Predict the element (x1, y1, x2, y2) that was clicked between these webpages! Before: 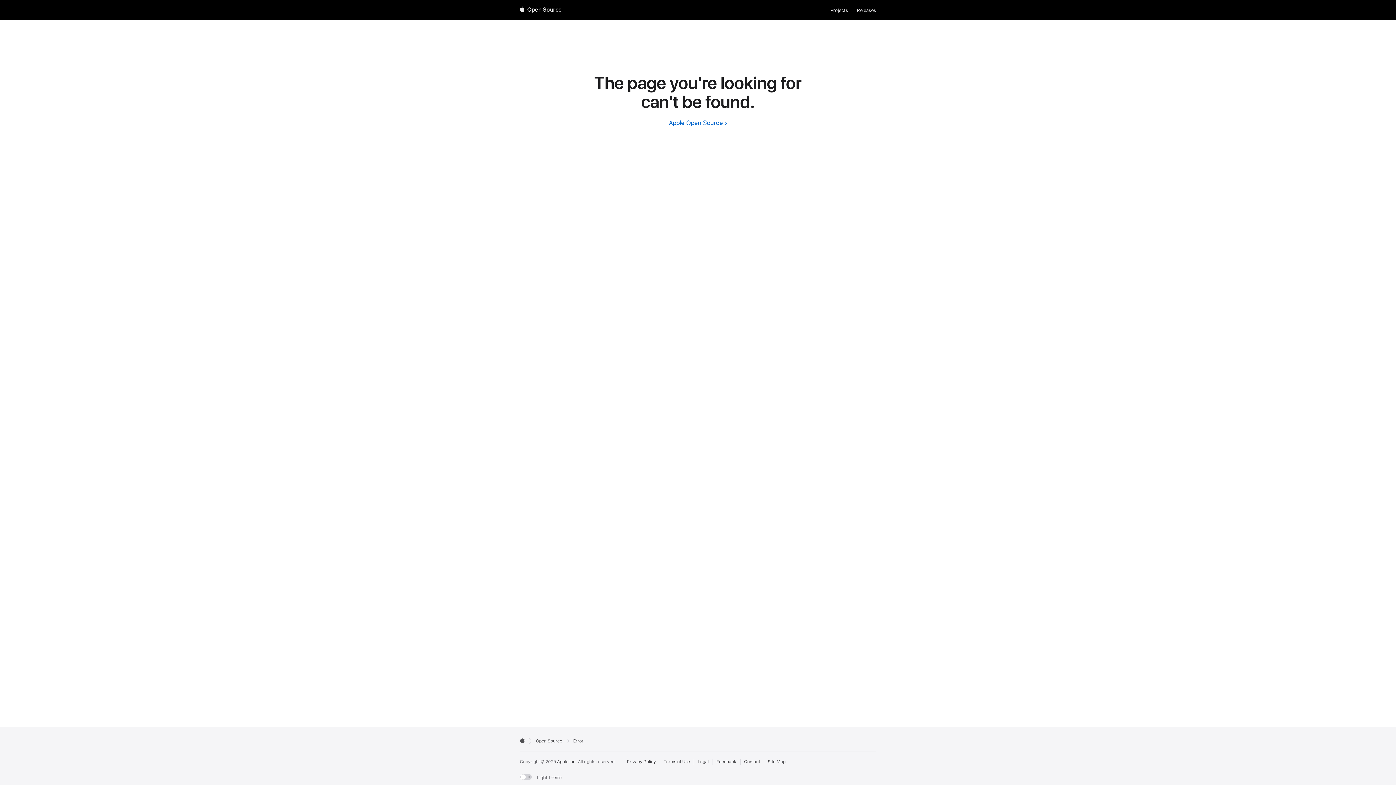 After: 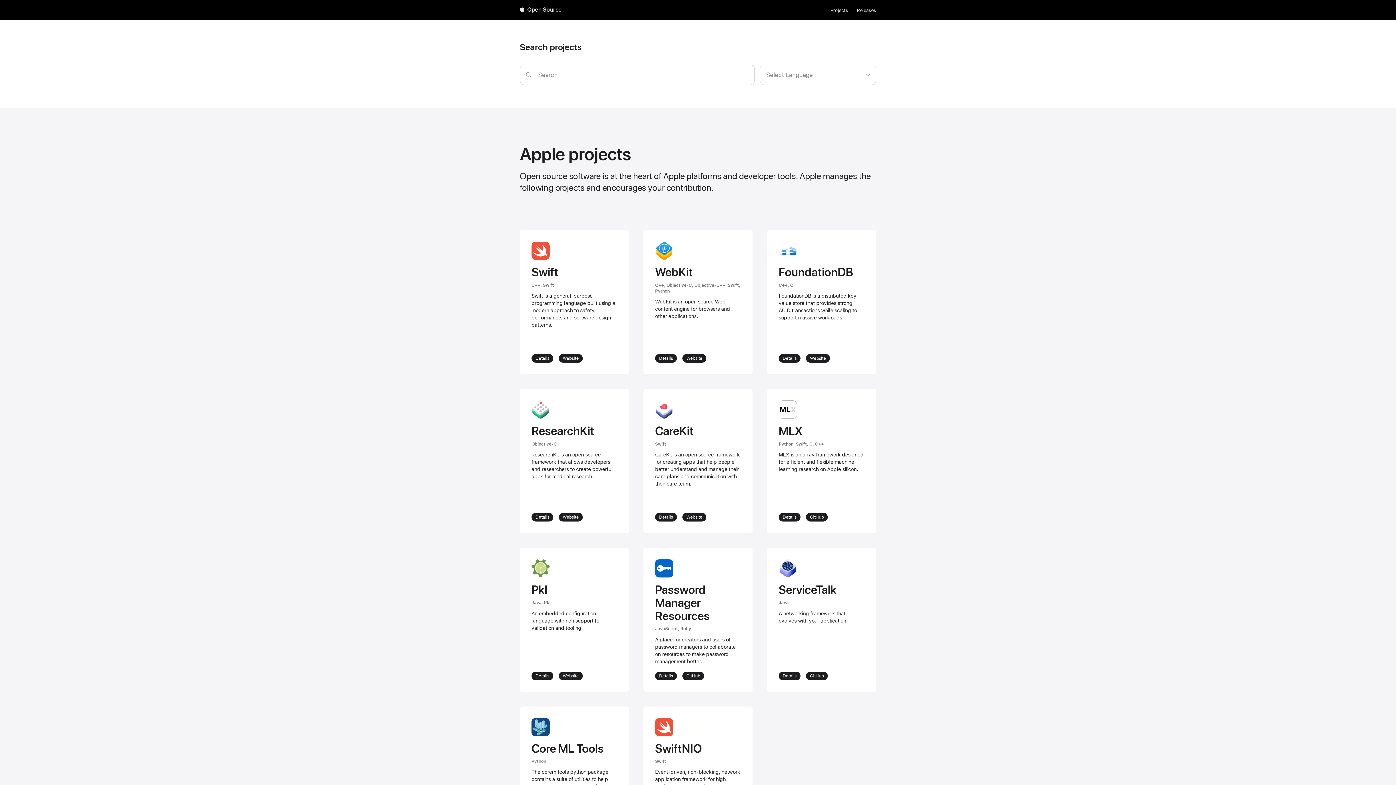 Action: label: Projects bbox: (830, 6, 848, 14)